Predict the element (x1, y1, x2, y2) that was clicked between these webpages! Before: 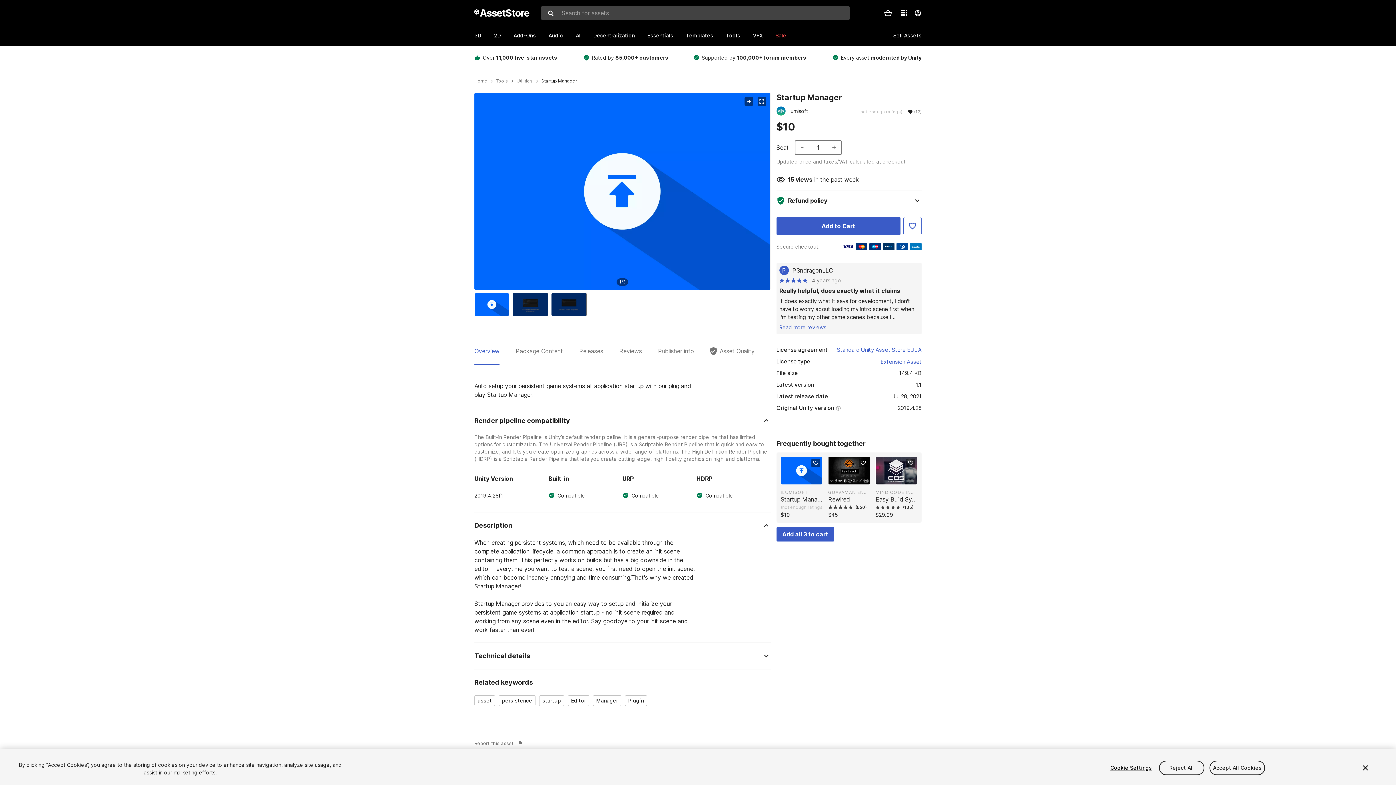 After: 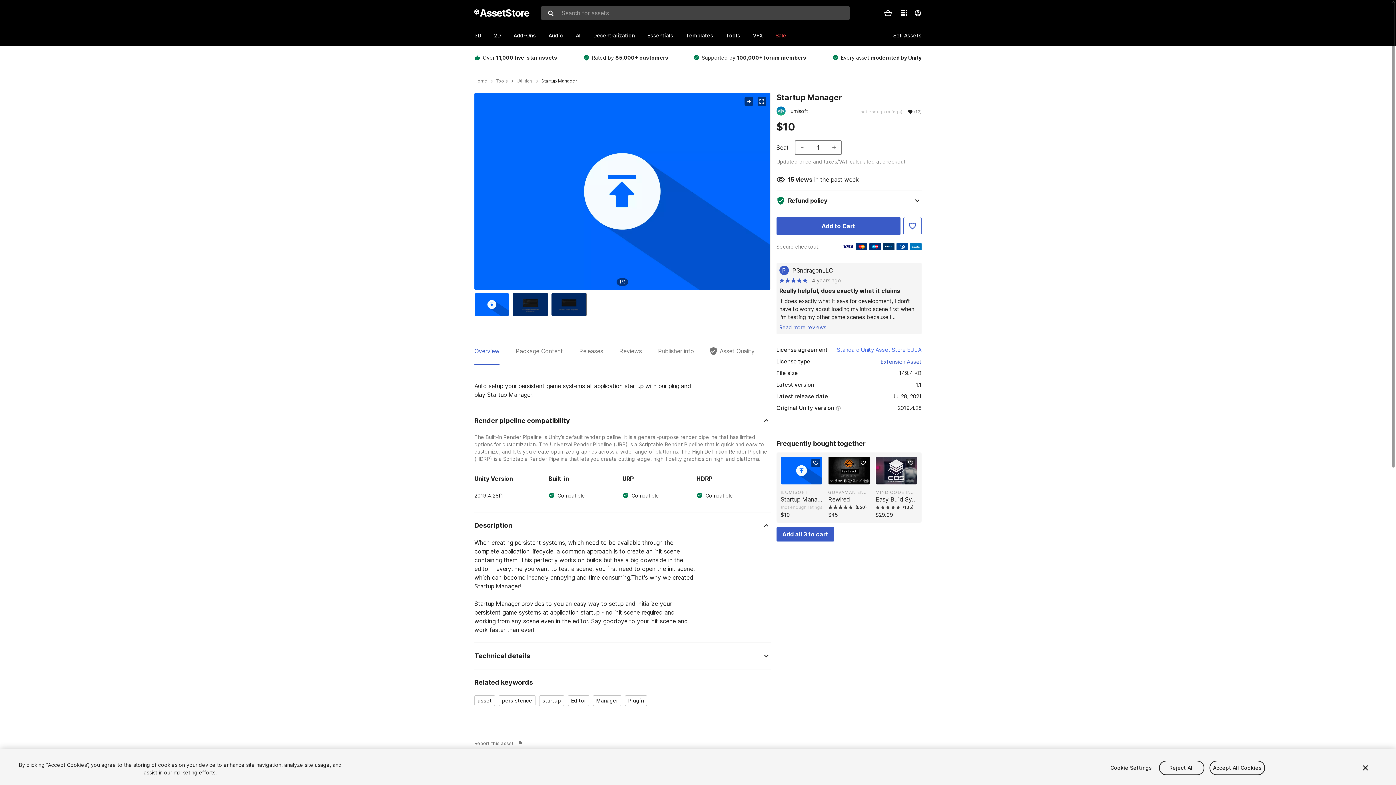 Action: bbox: (837, 346, 921, 354) label: Standard Unity Asset Store EULA